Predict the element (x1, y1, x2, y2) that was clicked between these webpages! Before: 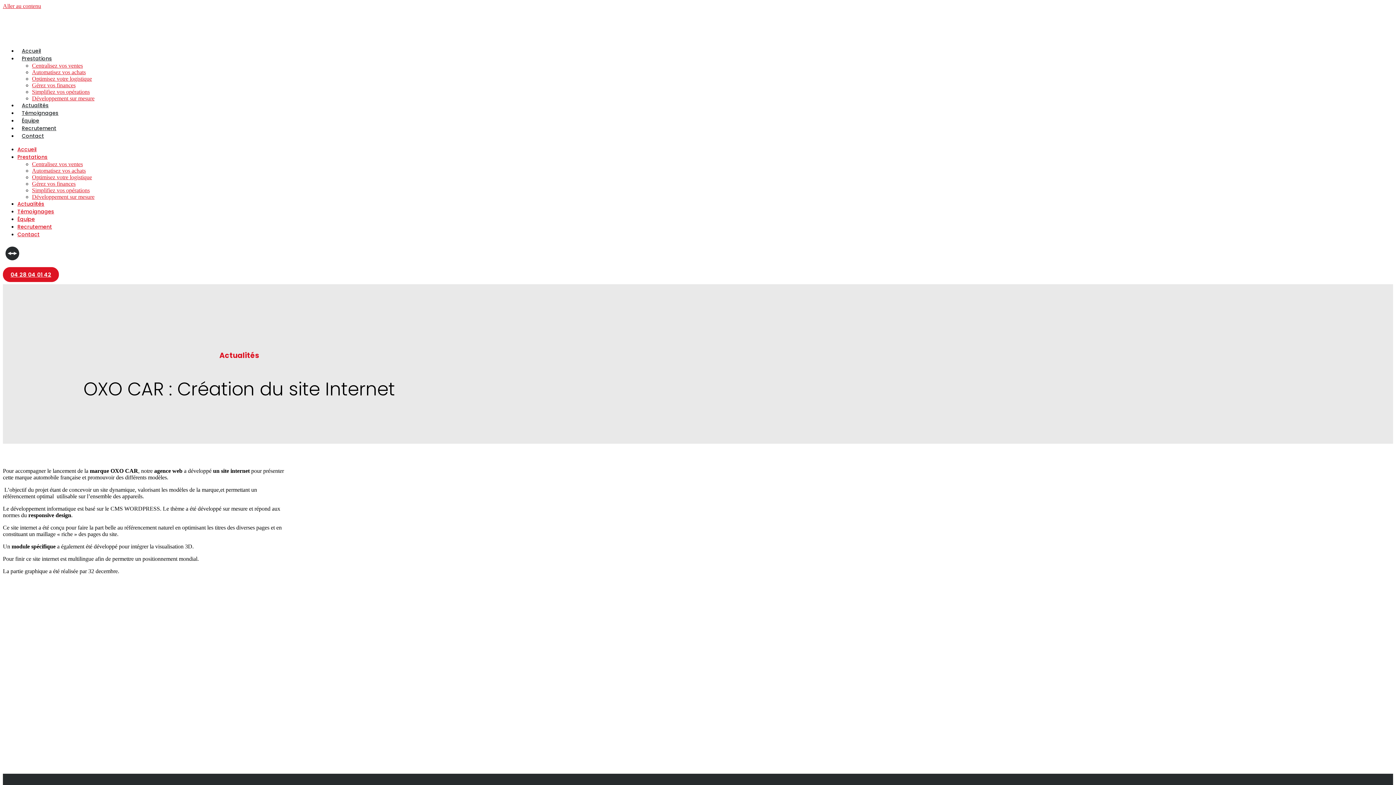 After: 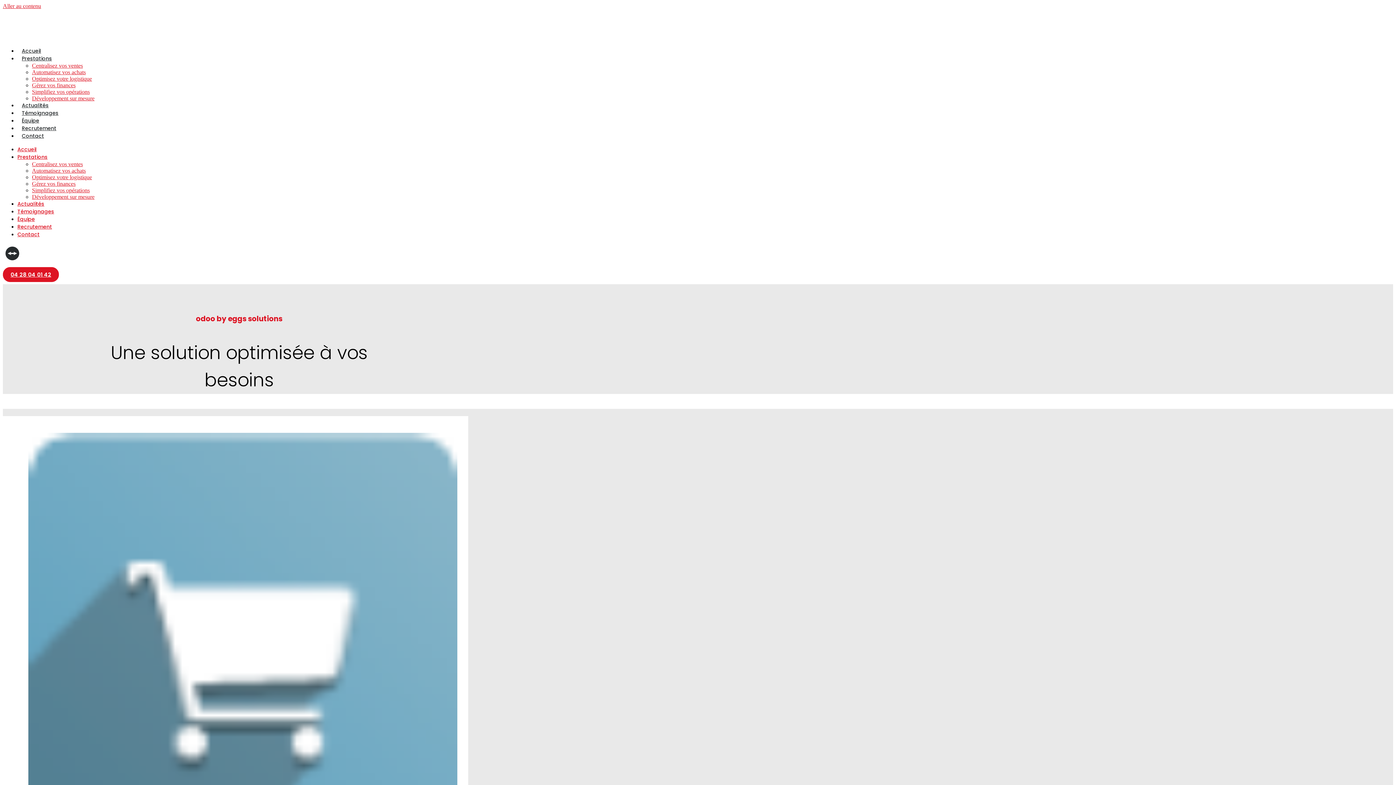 Action: bbox: (17, 153, 47, 160) label: Prestations